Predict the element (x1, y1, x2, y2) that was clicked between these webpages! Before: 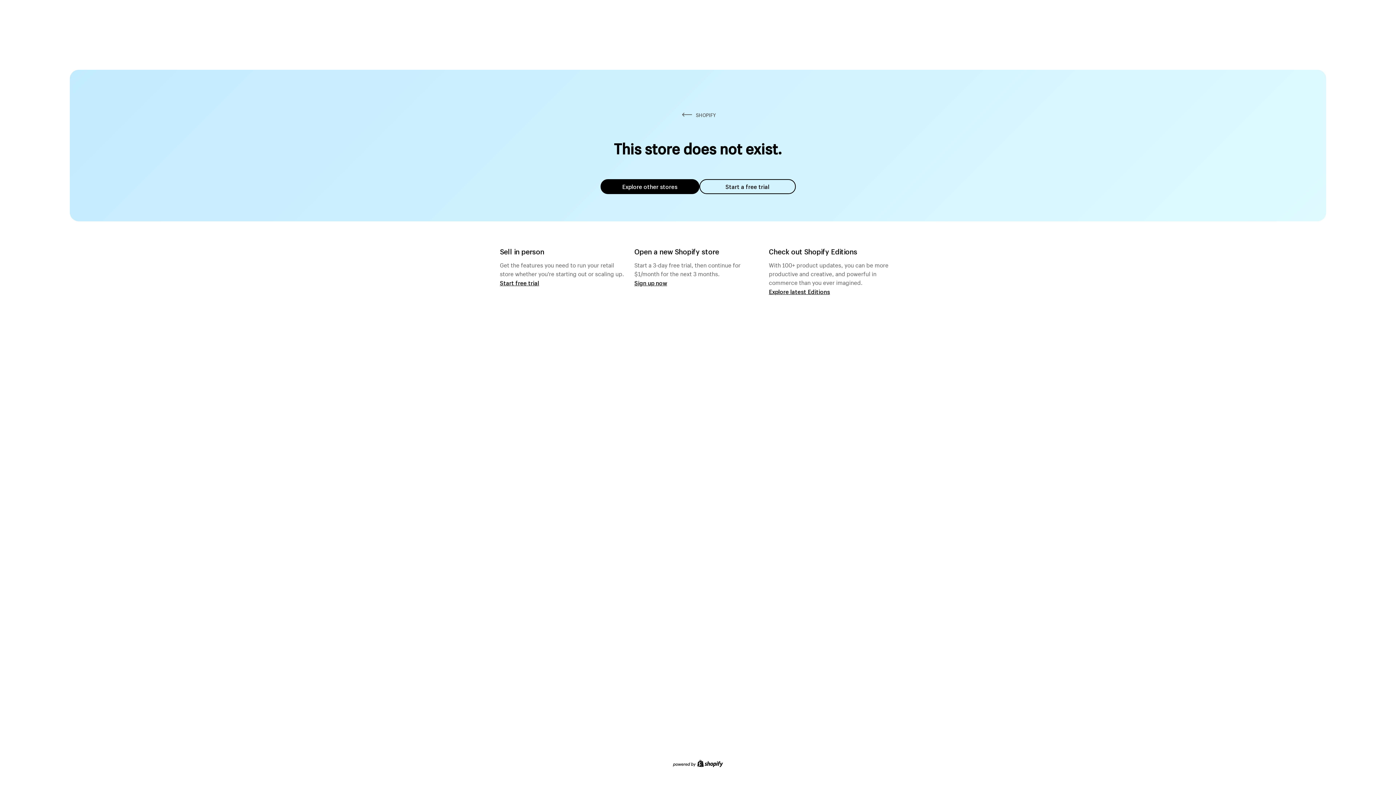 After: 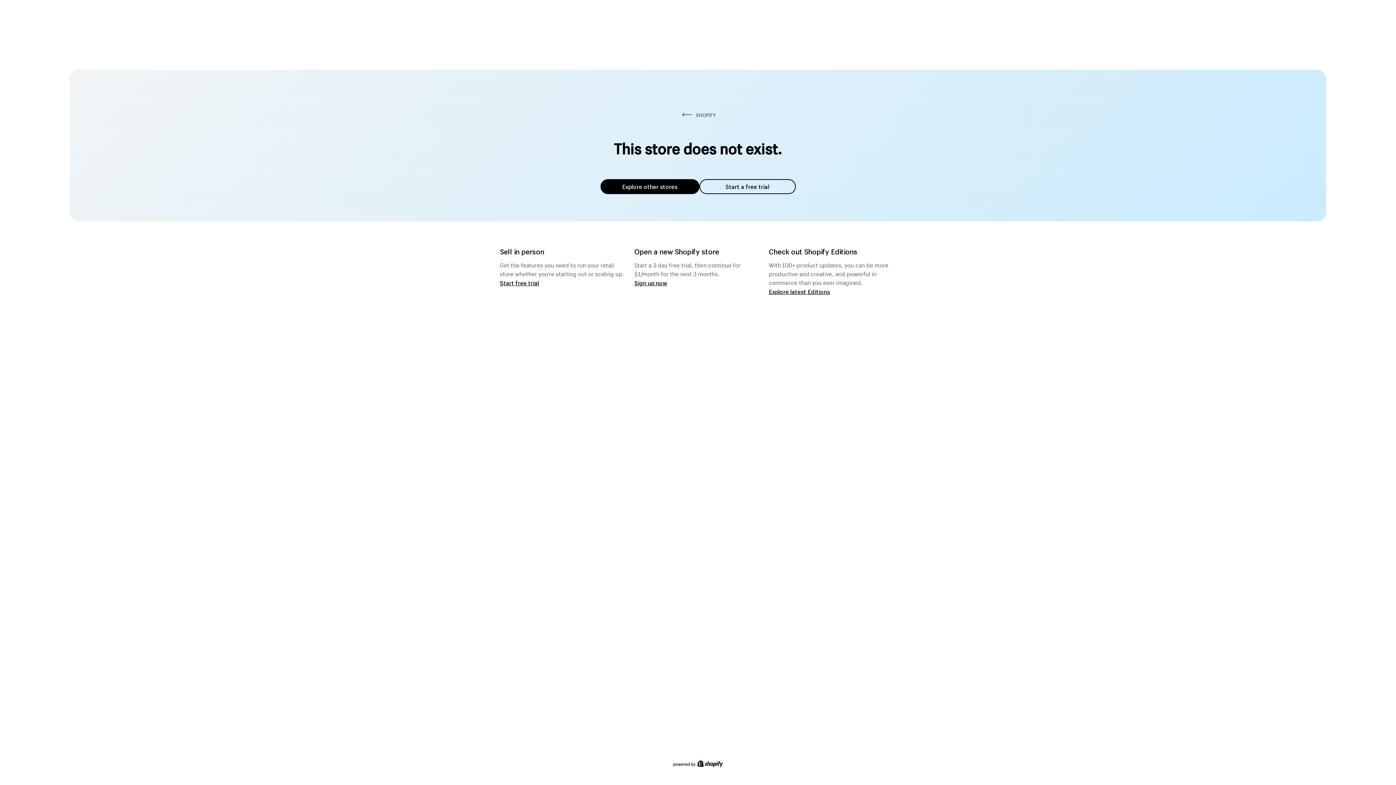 Action: bbox: (600, 179, 699, 194) label: Explore other stores